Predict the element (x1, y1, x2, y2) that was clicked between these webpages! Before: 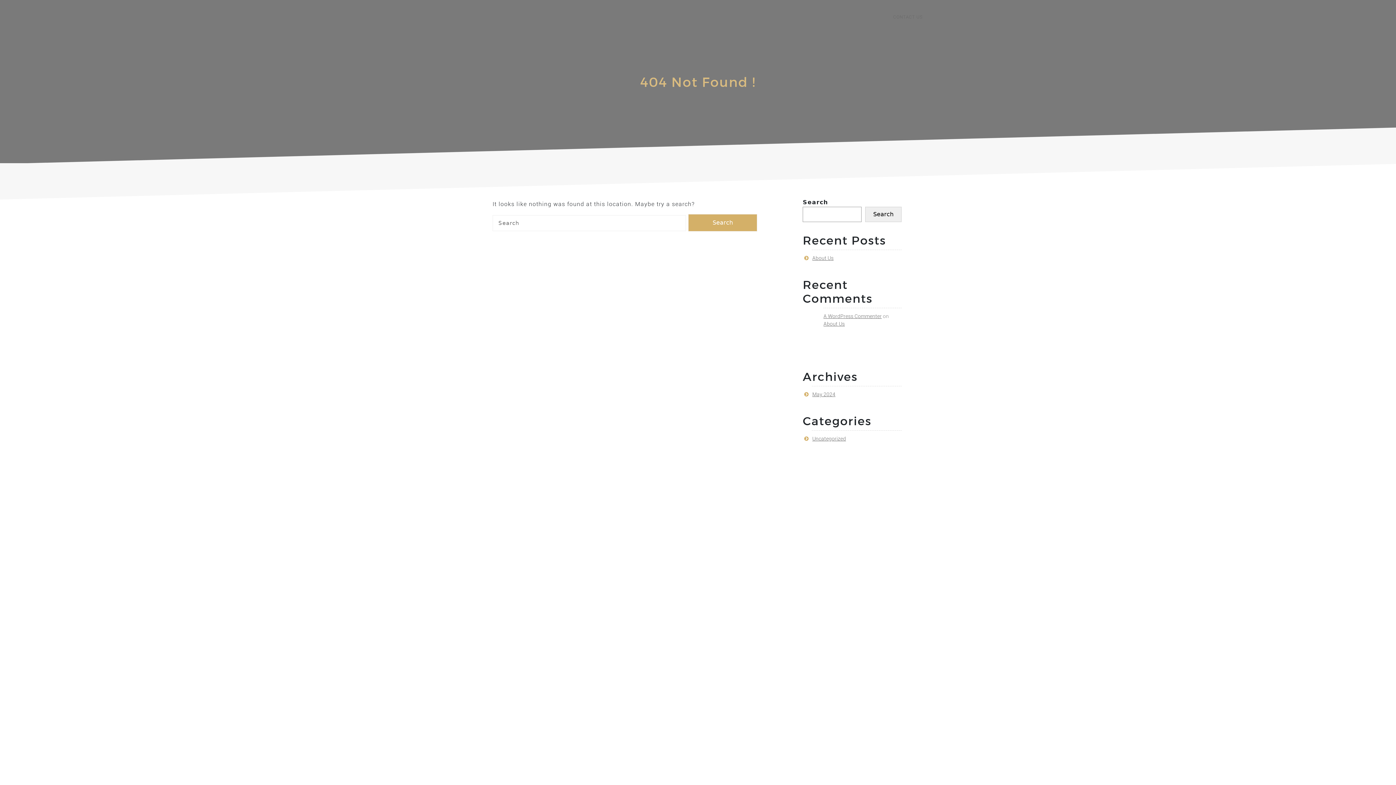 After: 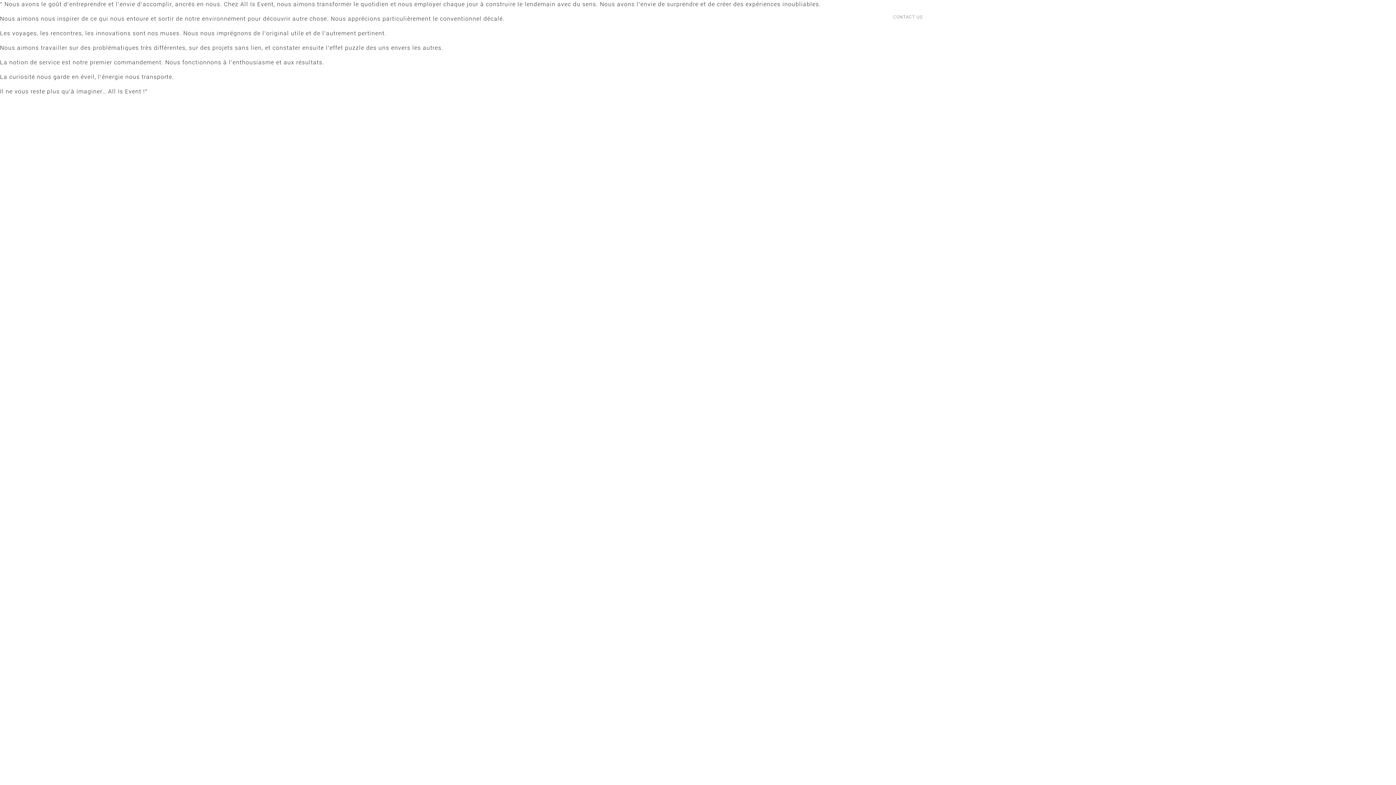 Action: label: About Us bbox: (812, 255, 833, 261)